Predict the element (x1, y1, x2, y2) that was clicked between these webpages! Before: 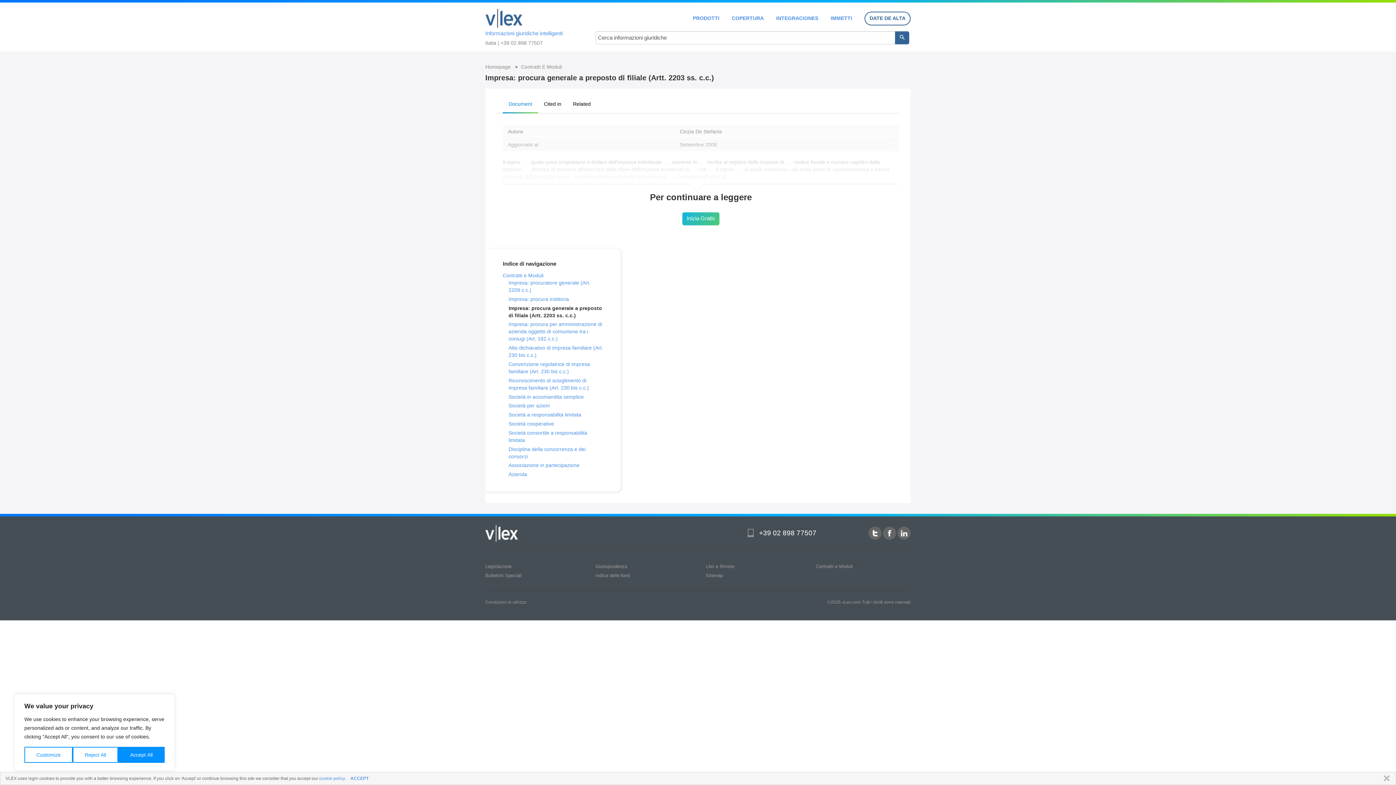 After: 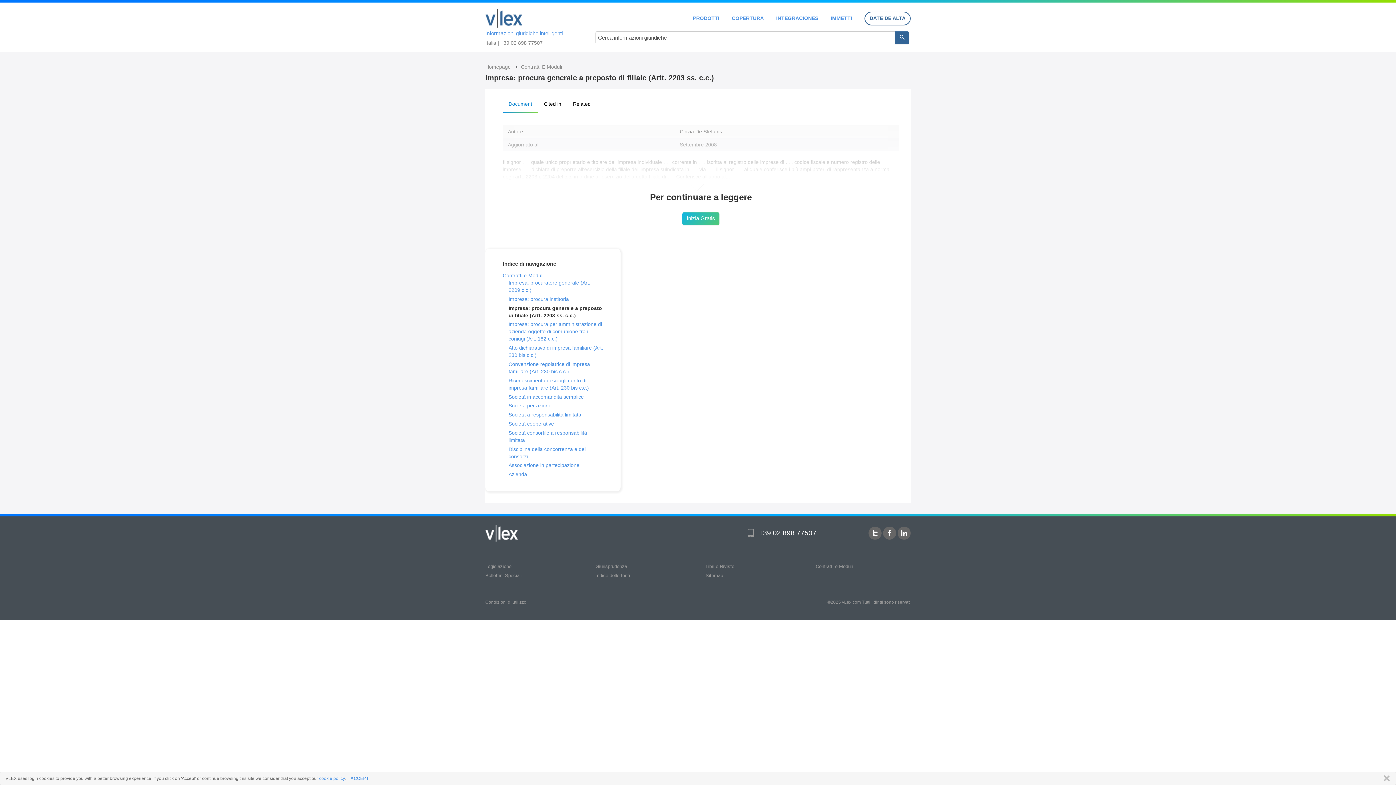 Action: bbox: (72, 747, 118, 763) label: Reject All